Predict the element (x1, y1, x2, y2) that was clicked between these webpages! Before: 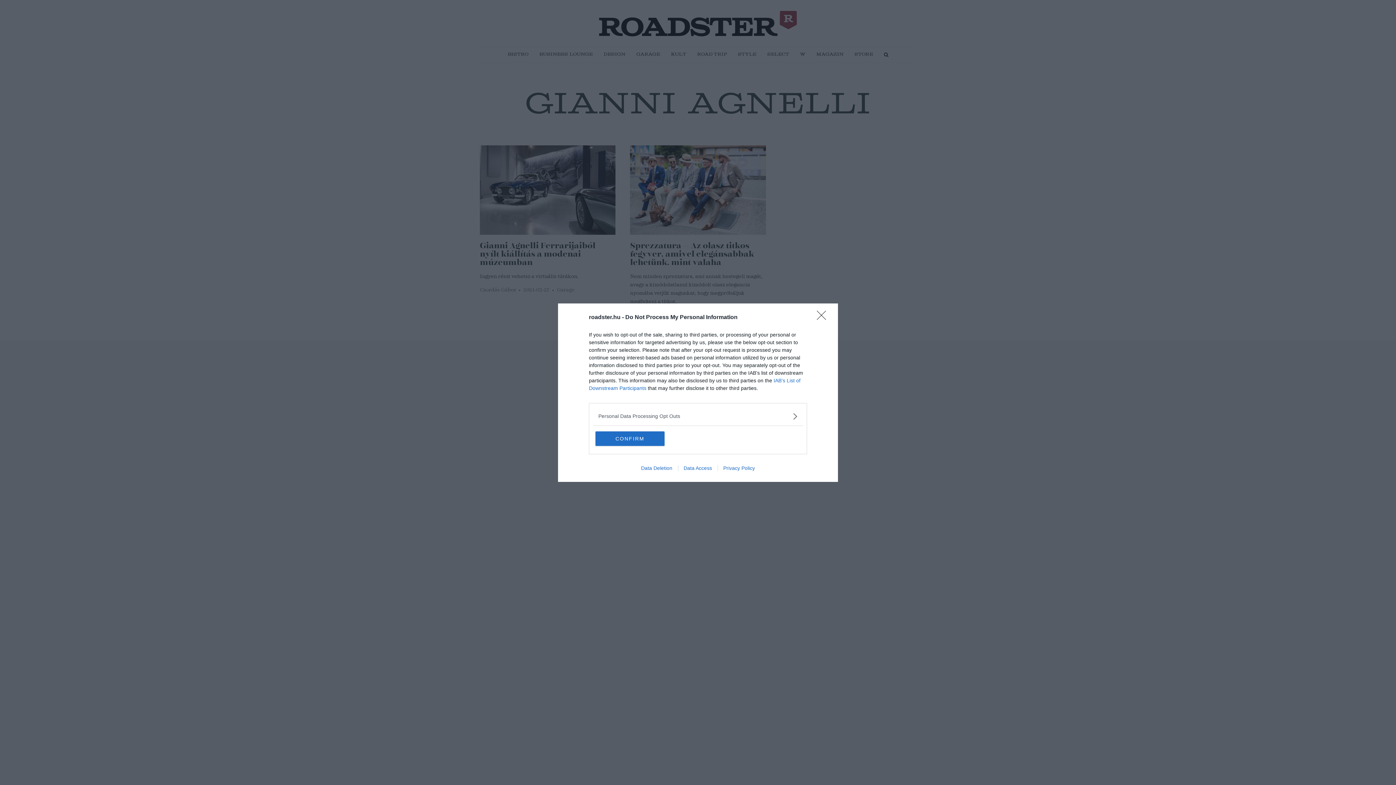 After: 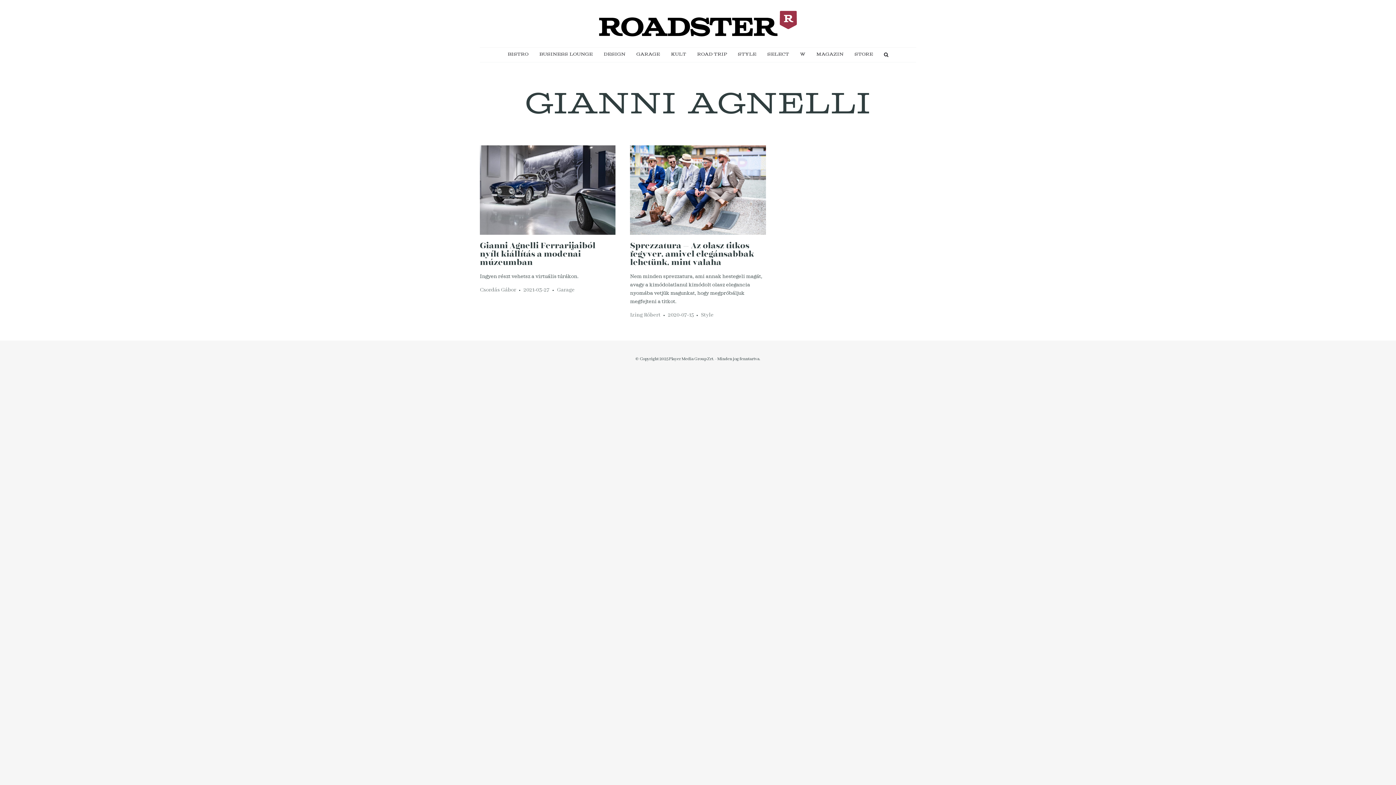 Action: bbox: (817, 310, 830, 324) label: Close